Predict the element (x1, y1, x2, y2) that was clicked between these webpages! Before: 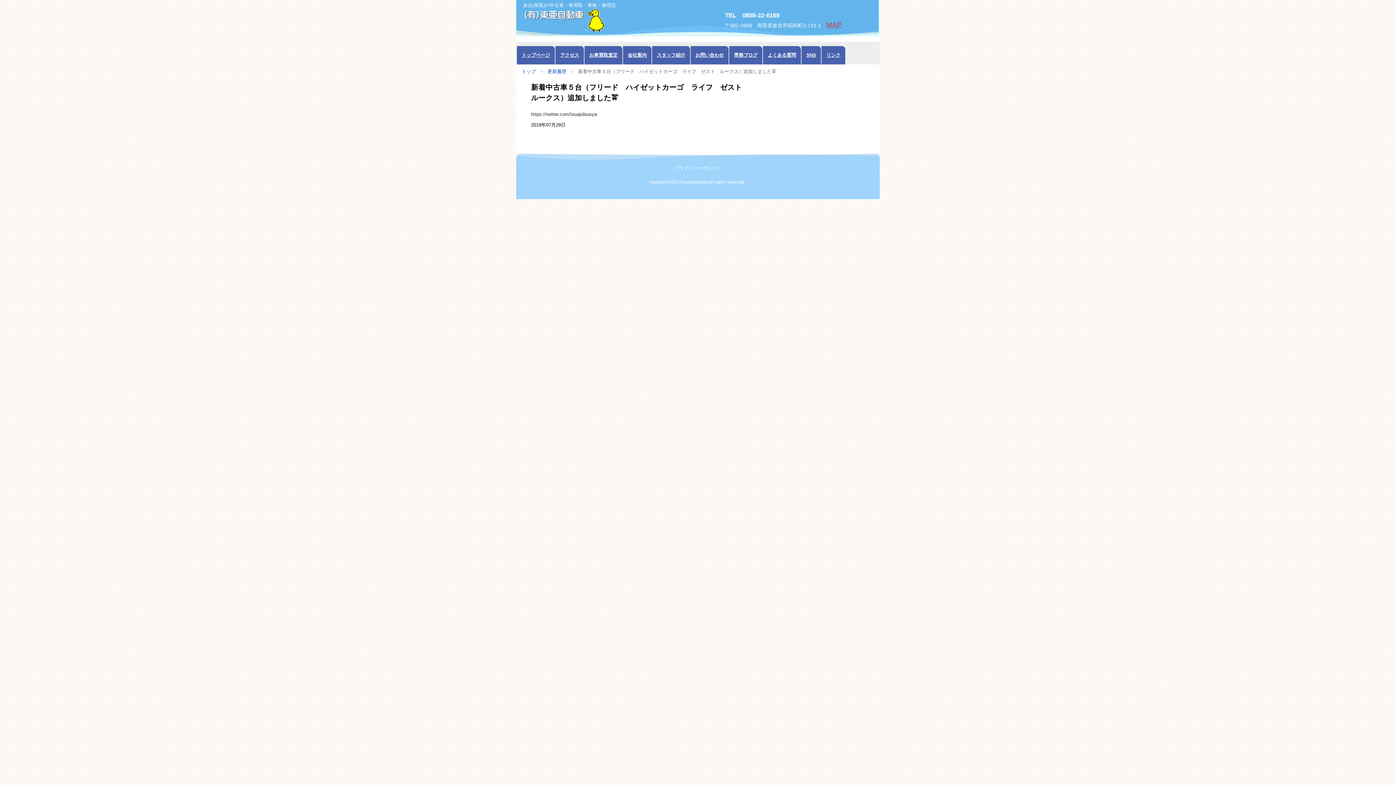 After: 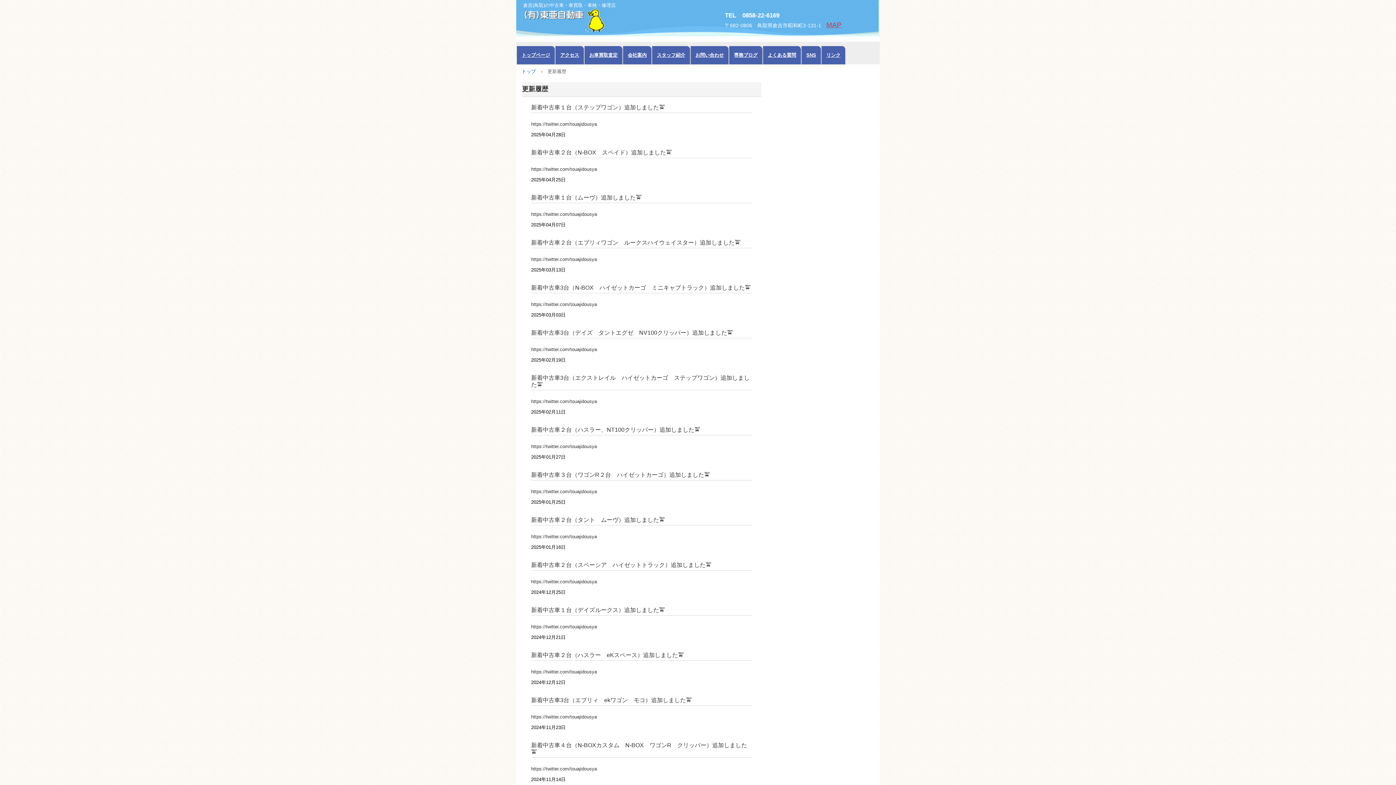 Action: bbox: (547, 68, 566, 74) label: 更新履歴